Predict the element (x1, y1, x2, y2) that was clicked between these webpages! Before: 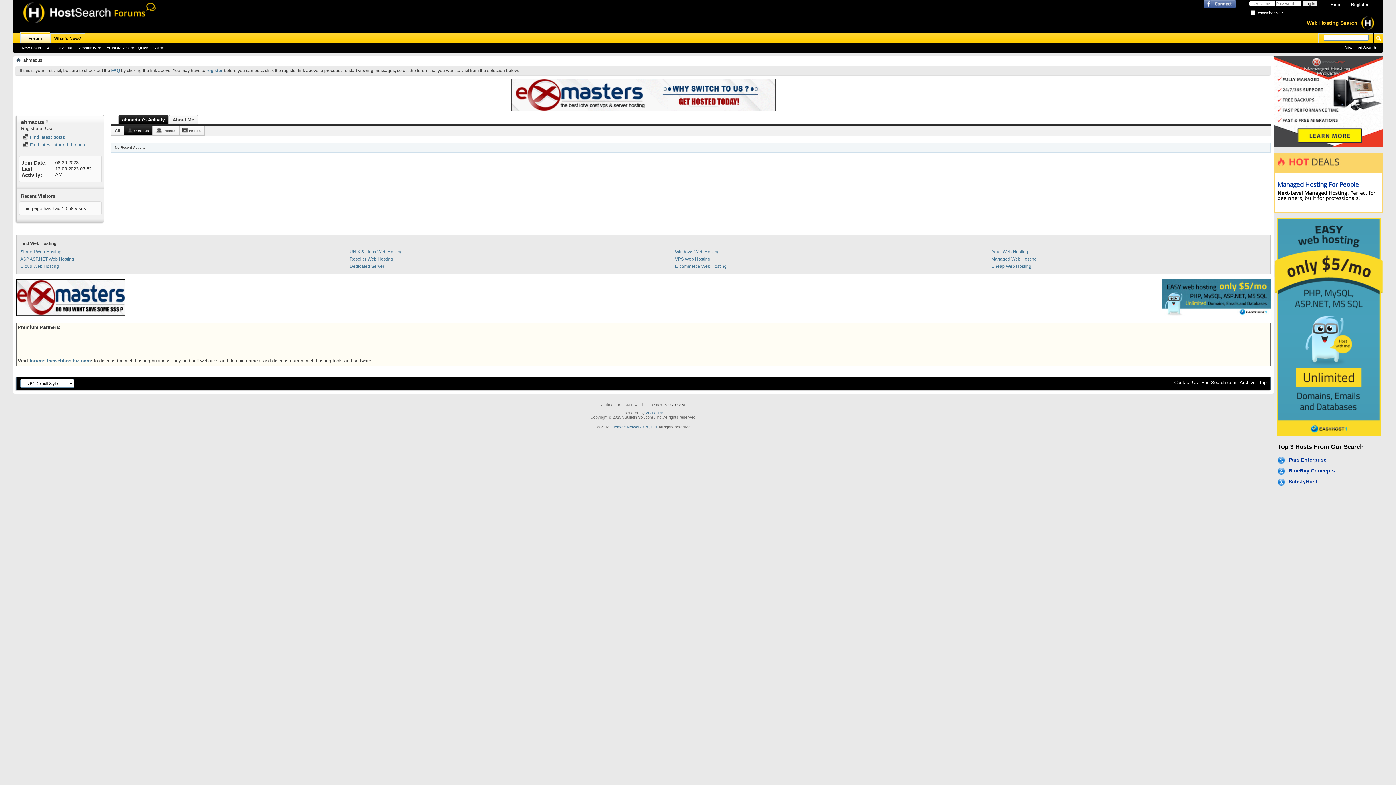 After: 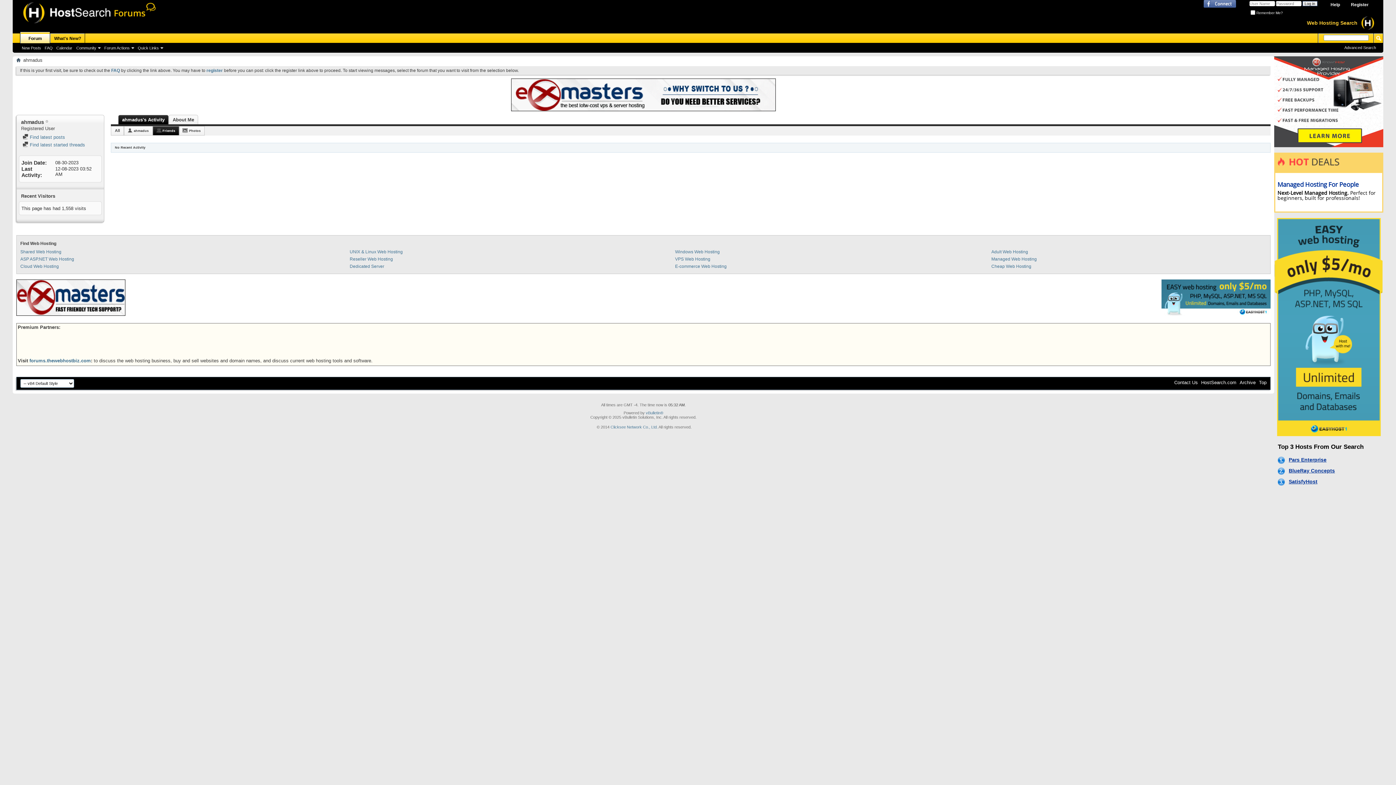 Action: bbox: (156, 126, 178, 135) label: Friends